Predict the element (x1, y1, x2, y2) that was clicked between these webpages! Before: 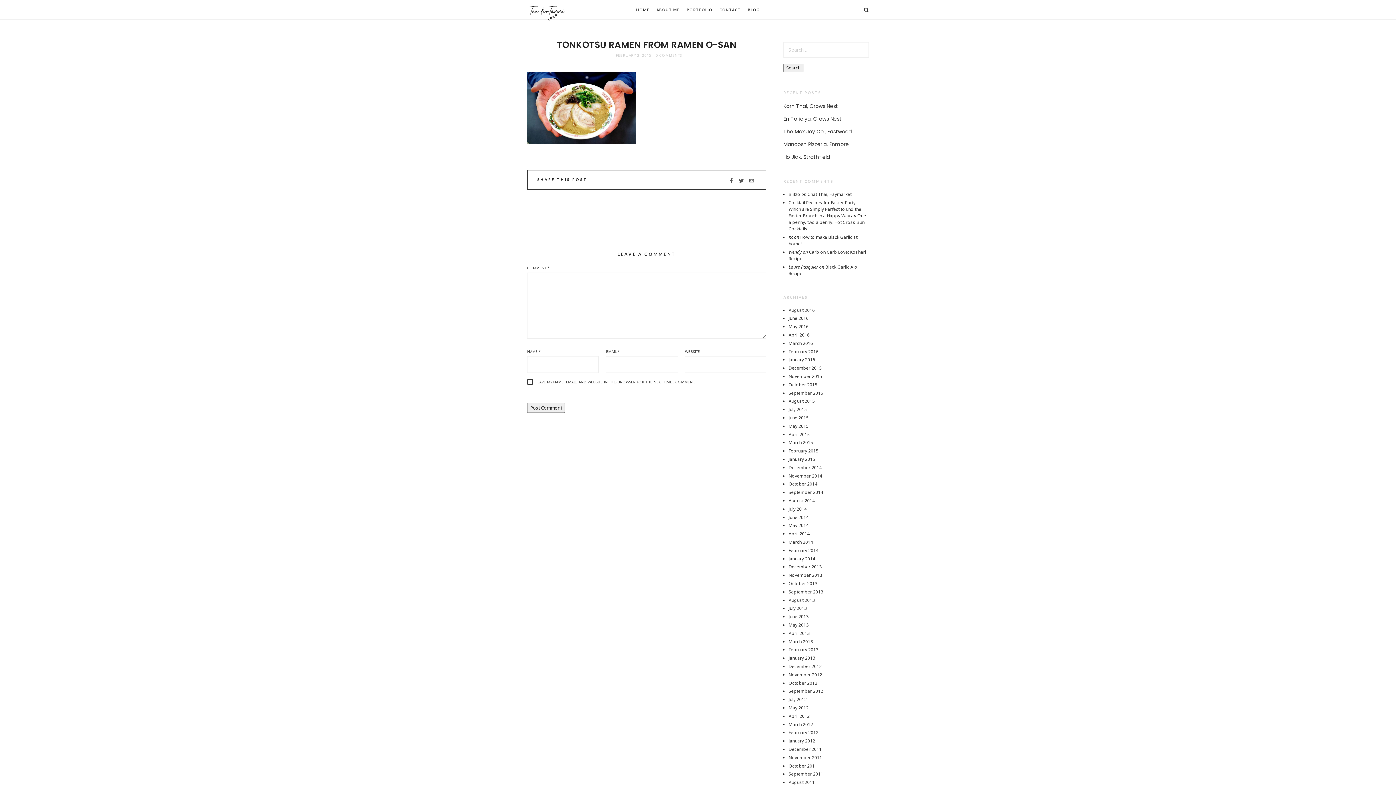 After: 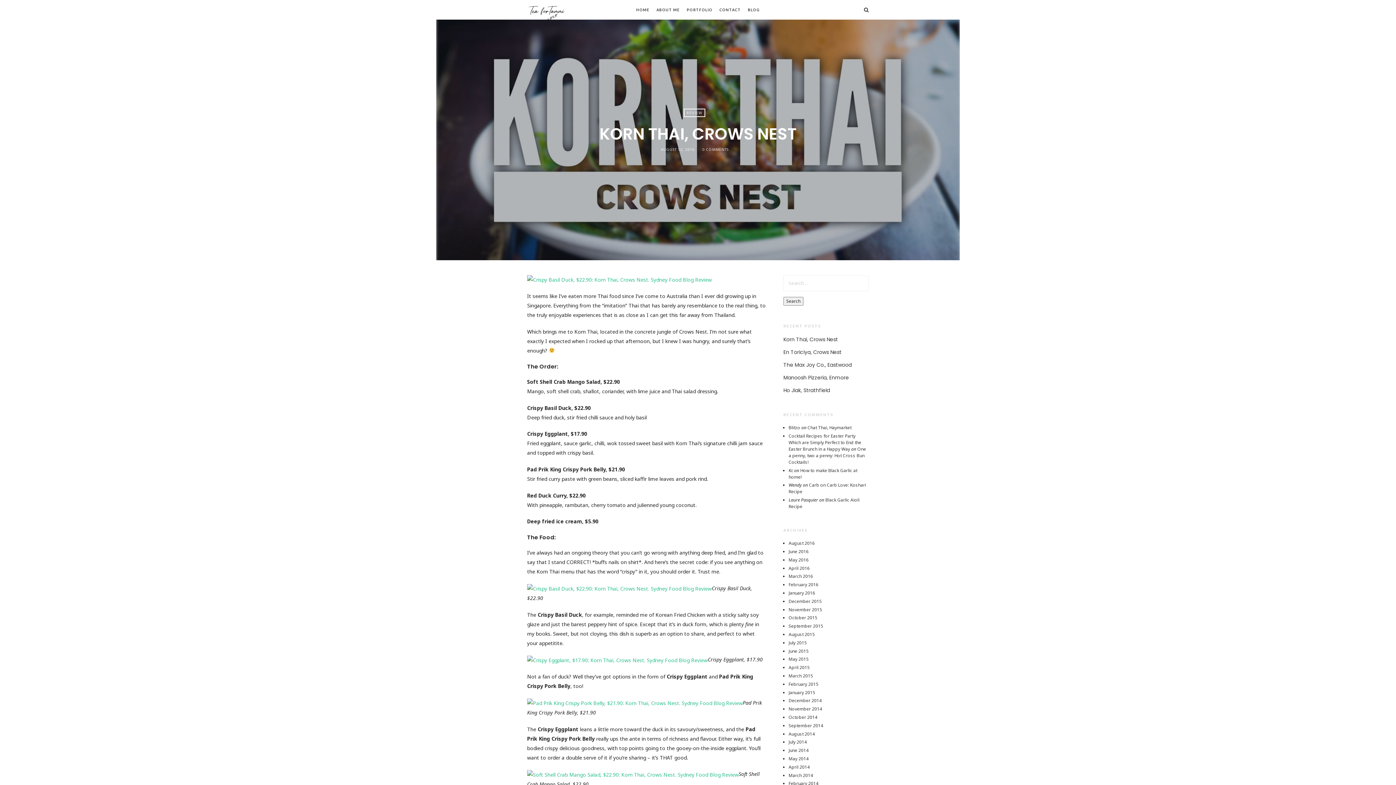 Action: bbox: (783, 102, 838, 109) label: Korn Thai, Crows Nest